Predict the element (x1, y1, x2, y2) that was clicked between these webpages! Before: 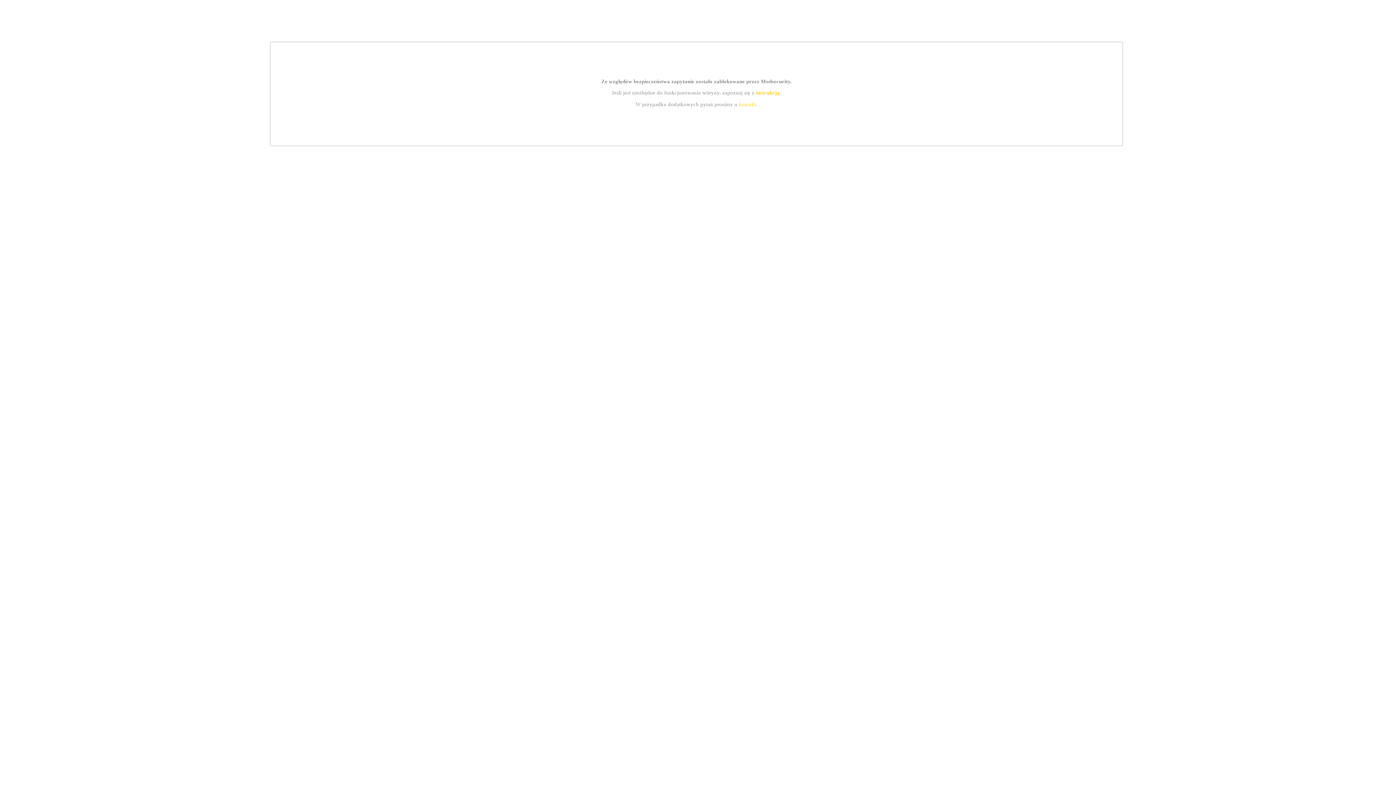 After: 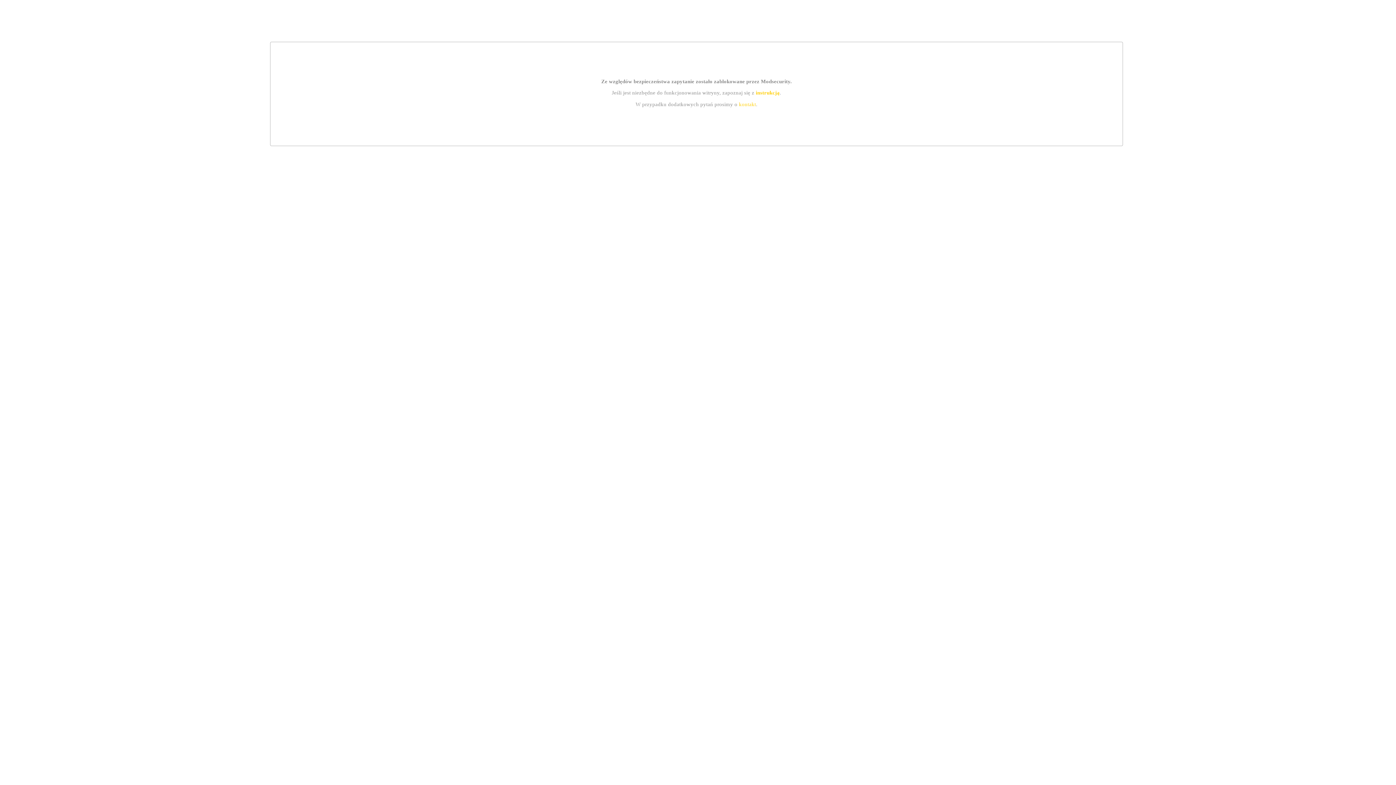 Action: label: instrukcją bbox: (755, 89, 779, 95)